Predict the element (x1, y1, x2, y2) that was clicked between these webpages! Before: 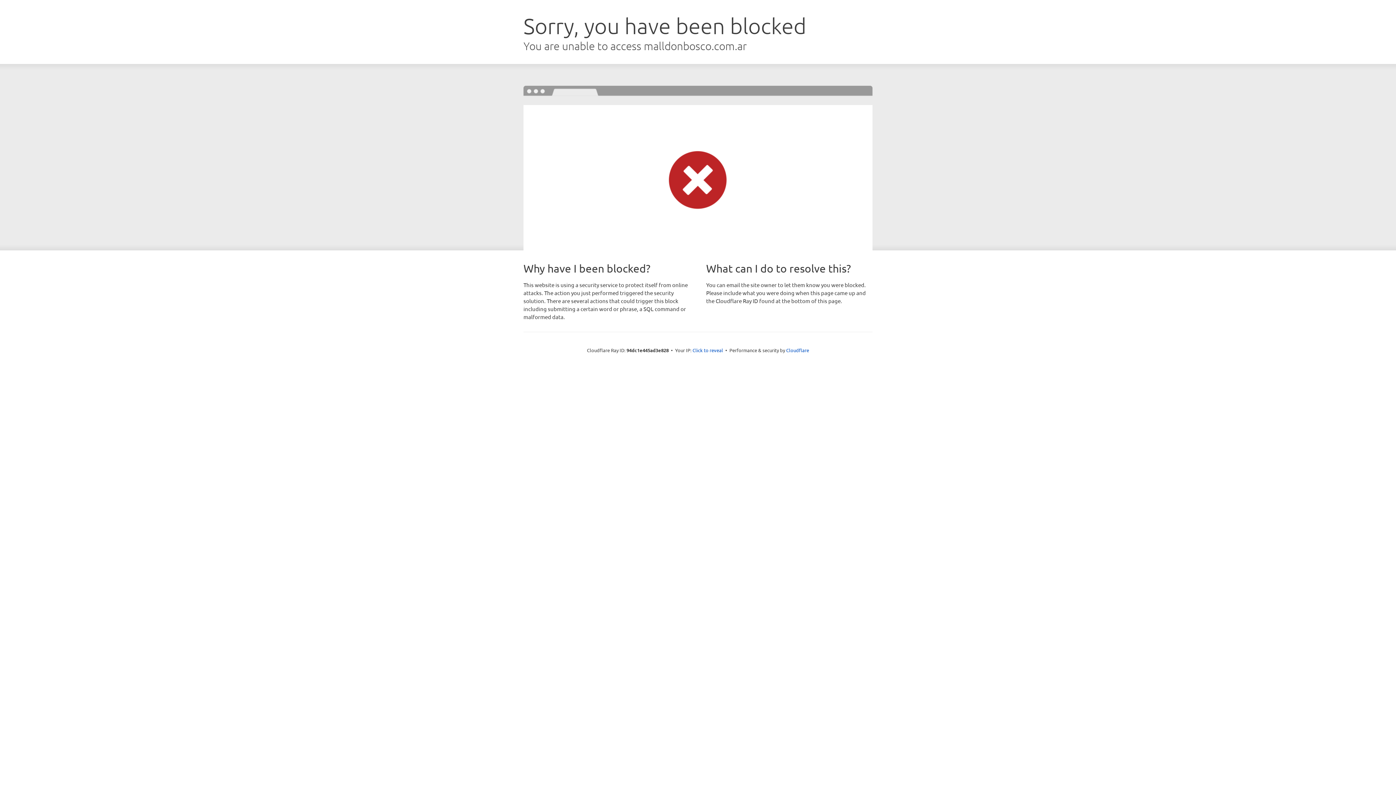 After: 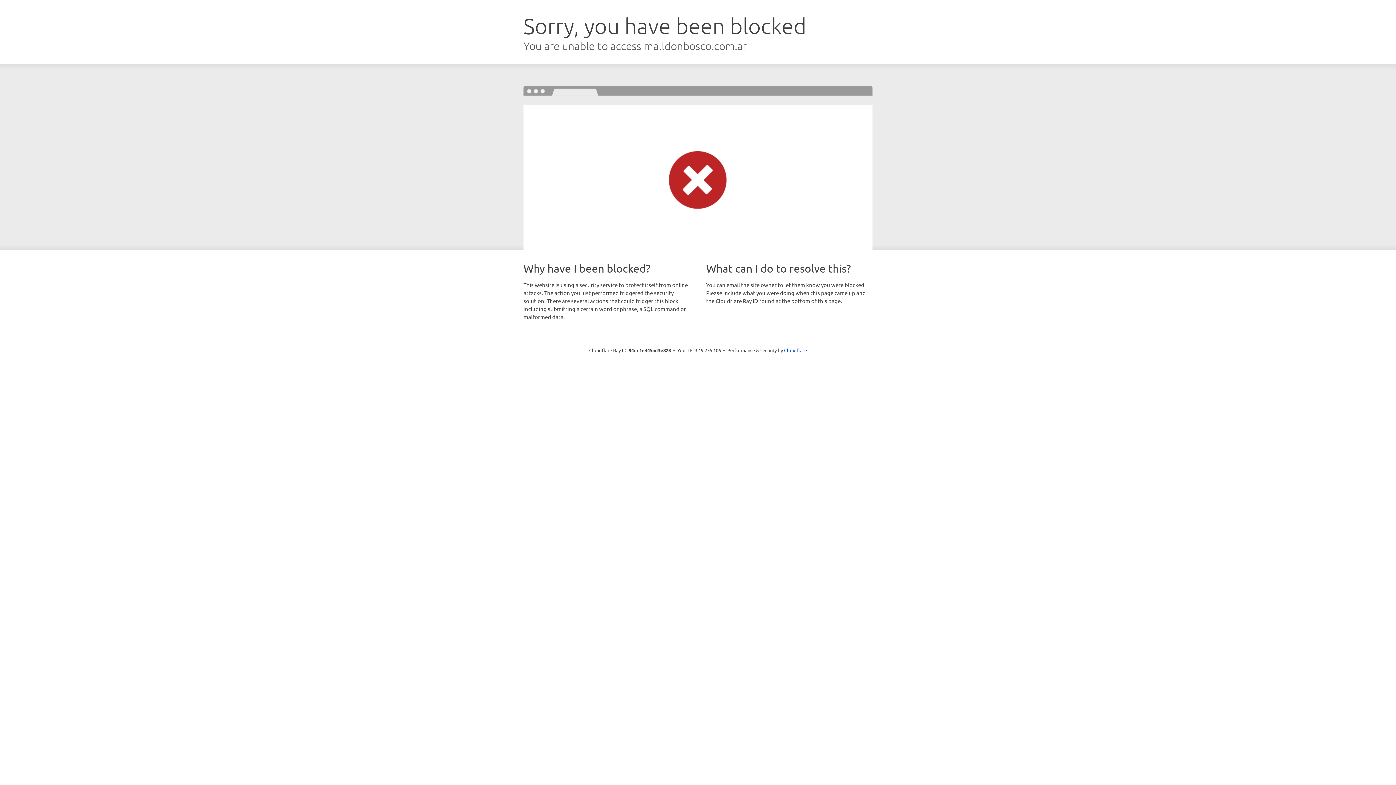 Action: bbox: (692, 346, 723, 353) label: Click to reveal